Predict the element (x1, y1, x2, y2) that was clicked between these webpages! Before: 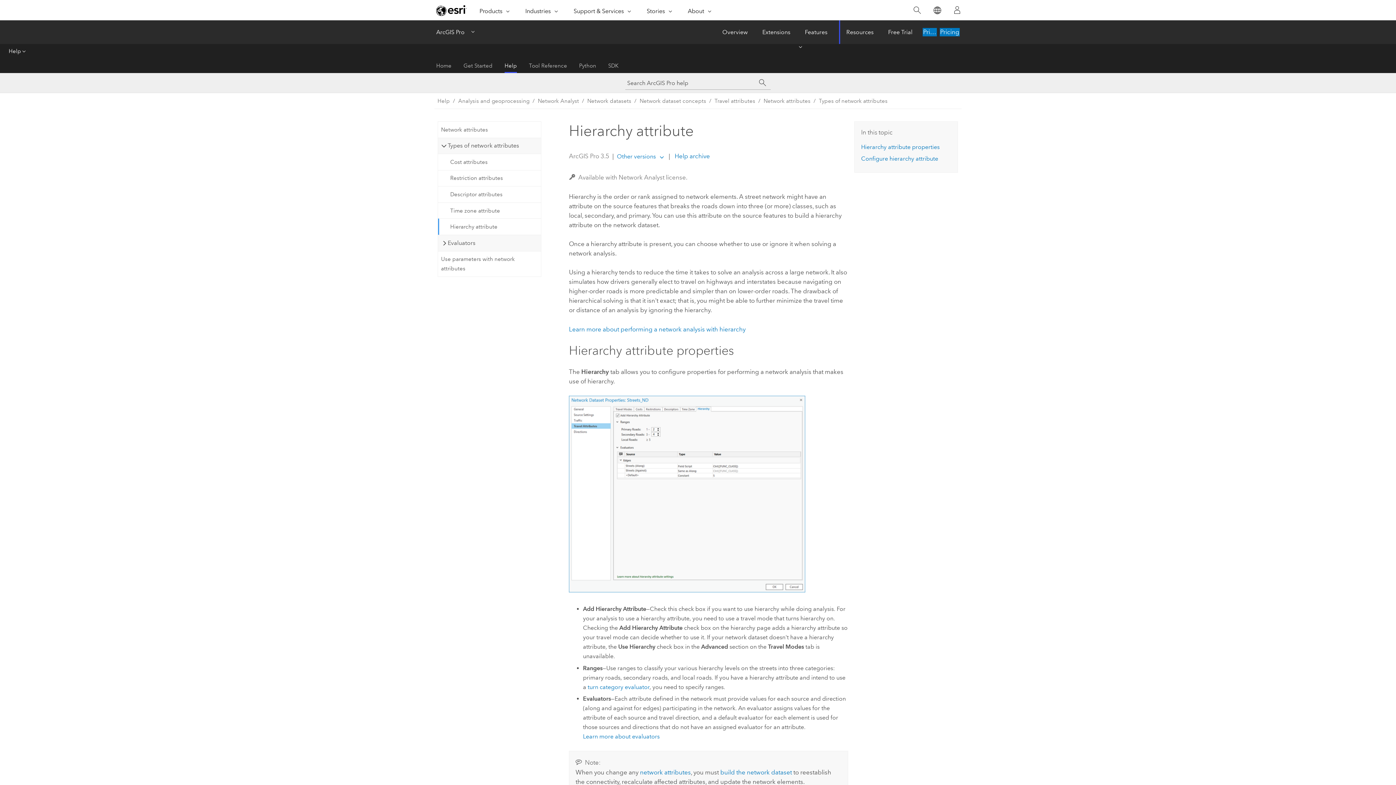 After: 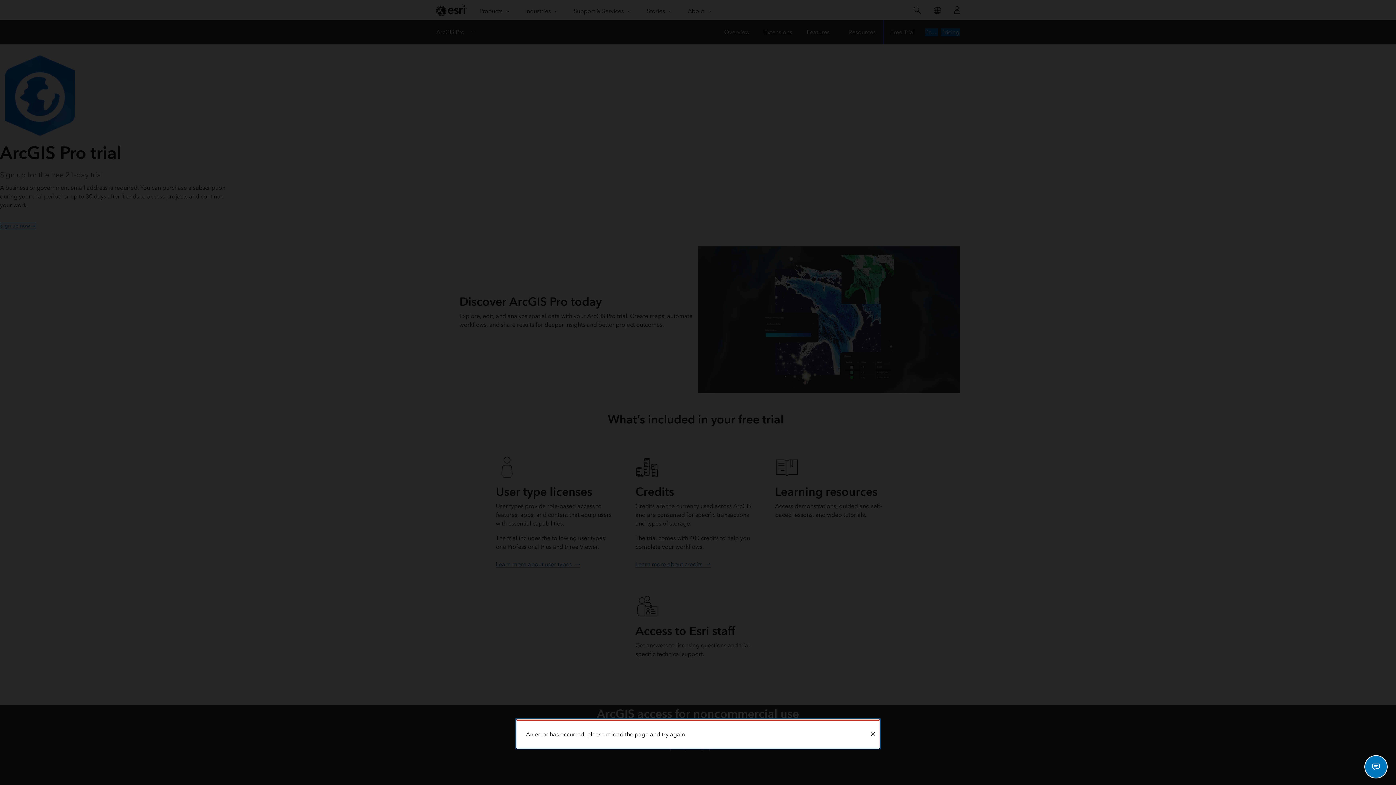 Action: bbox: (881, 20, 920, 44) label: Free Trial